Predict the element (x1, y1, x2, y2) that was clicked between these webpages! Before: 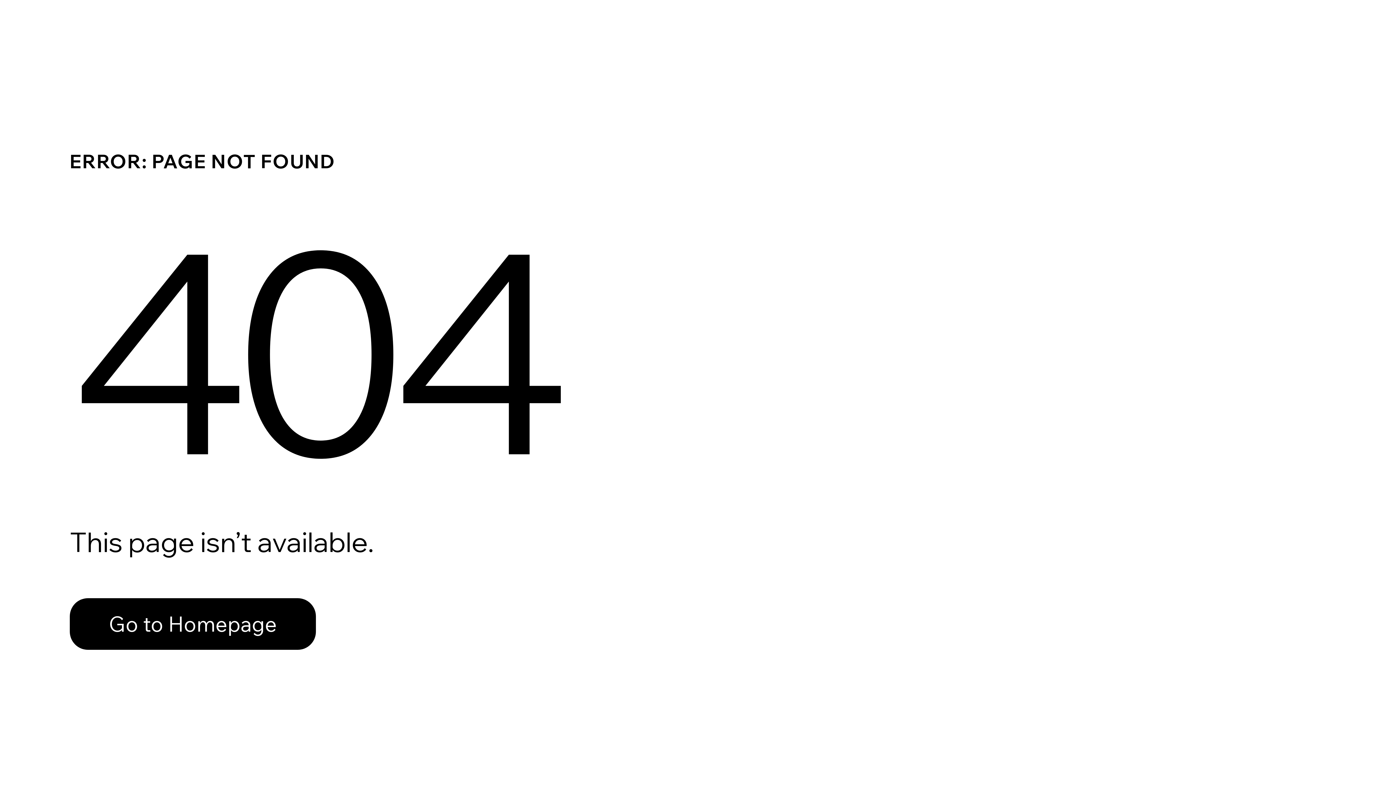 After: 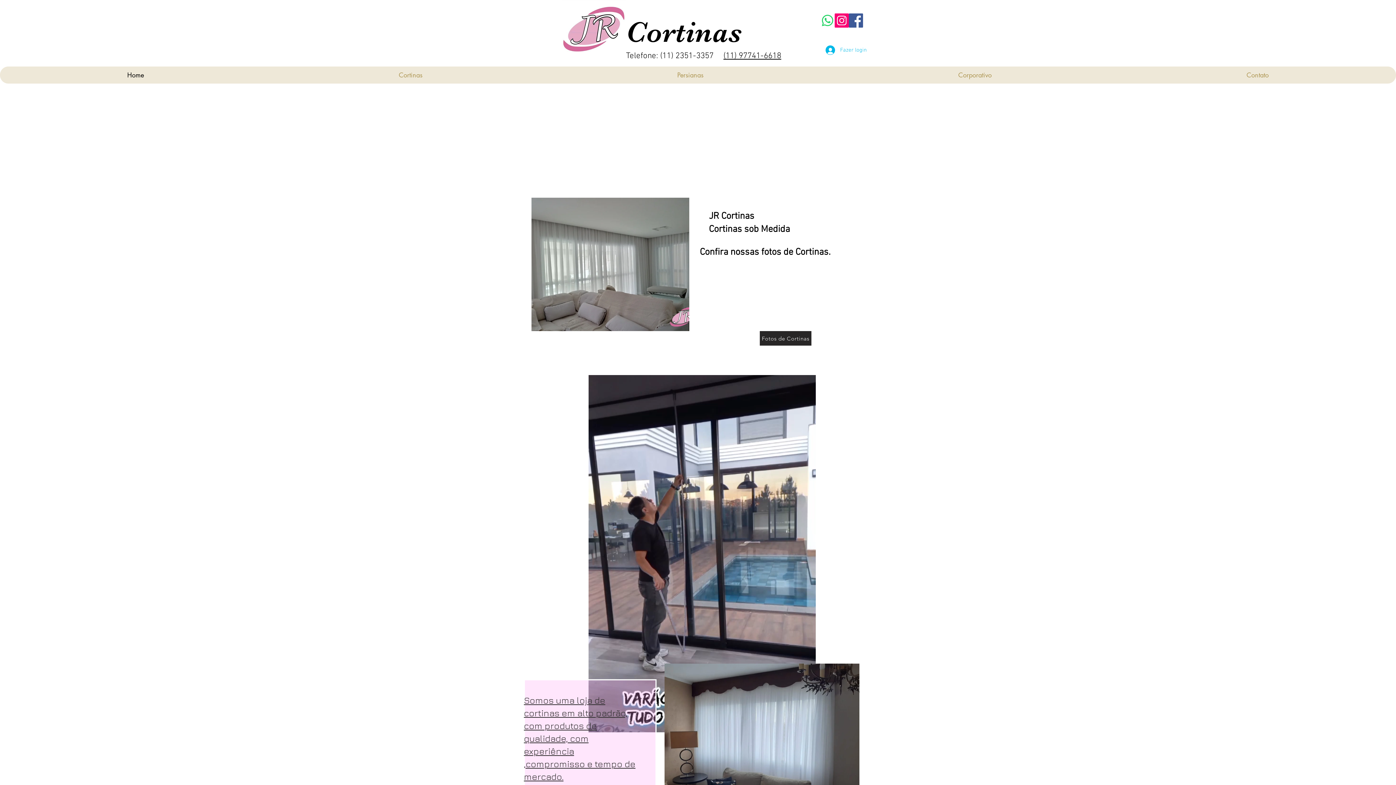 Action: bbox: (69, 598, 316, 650) label: Go to Homepage